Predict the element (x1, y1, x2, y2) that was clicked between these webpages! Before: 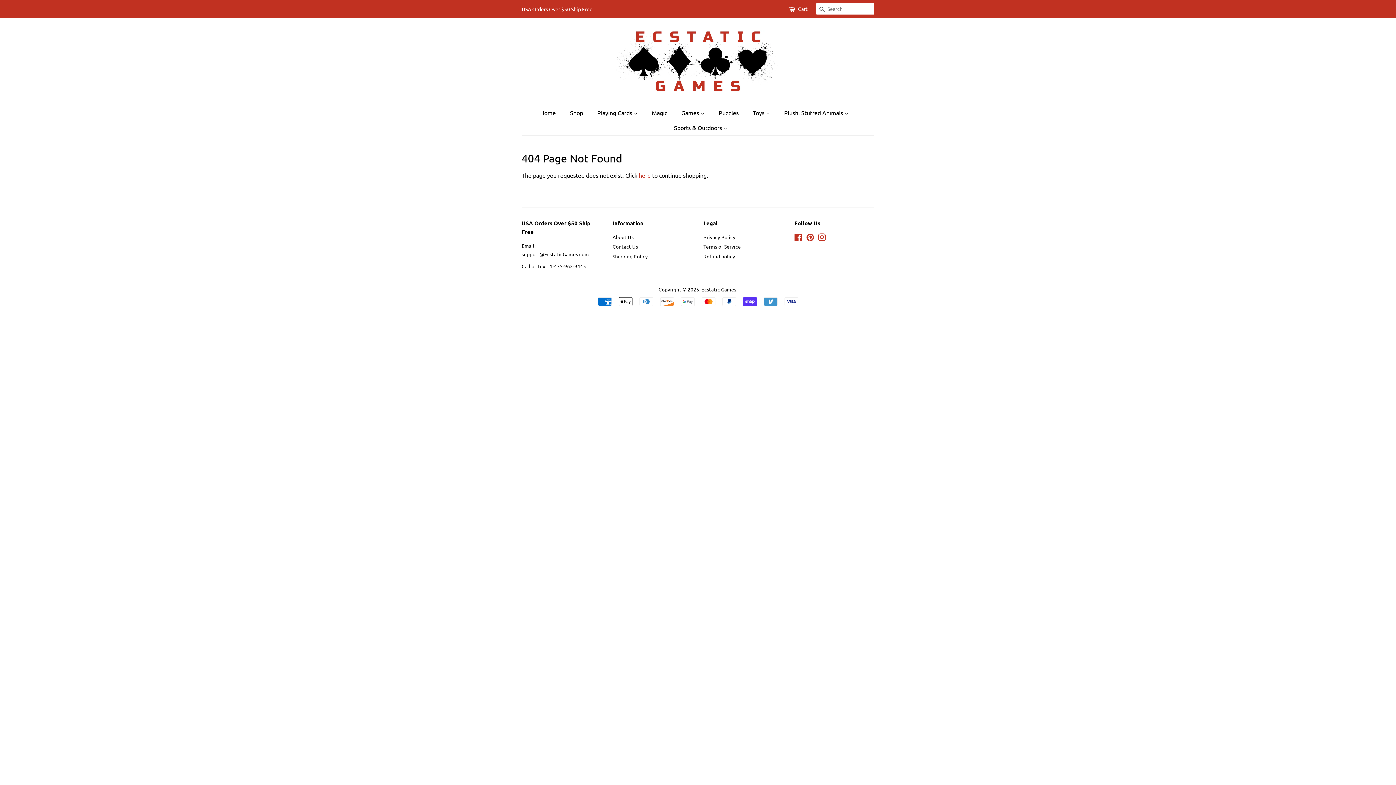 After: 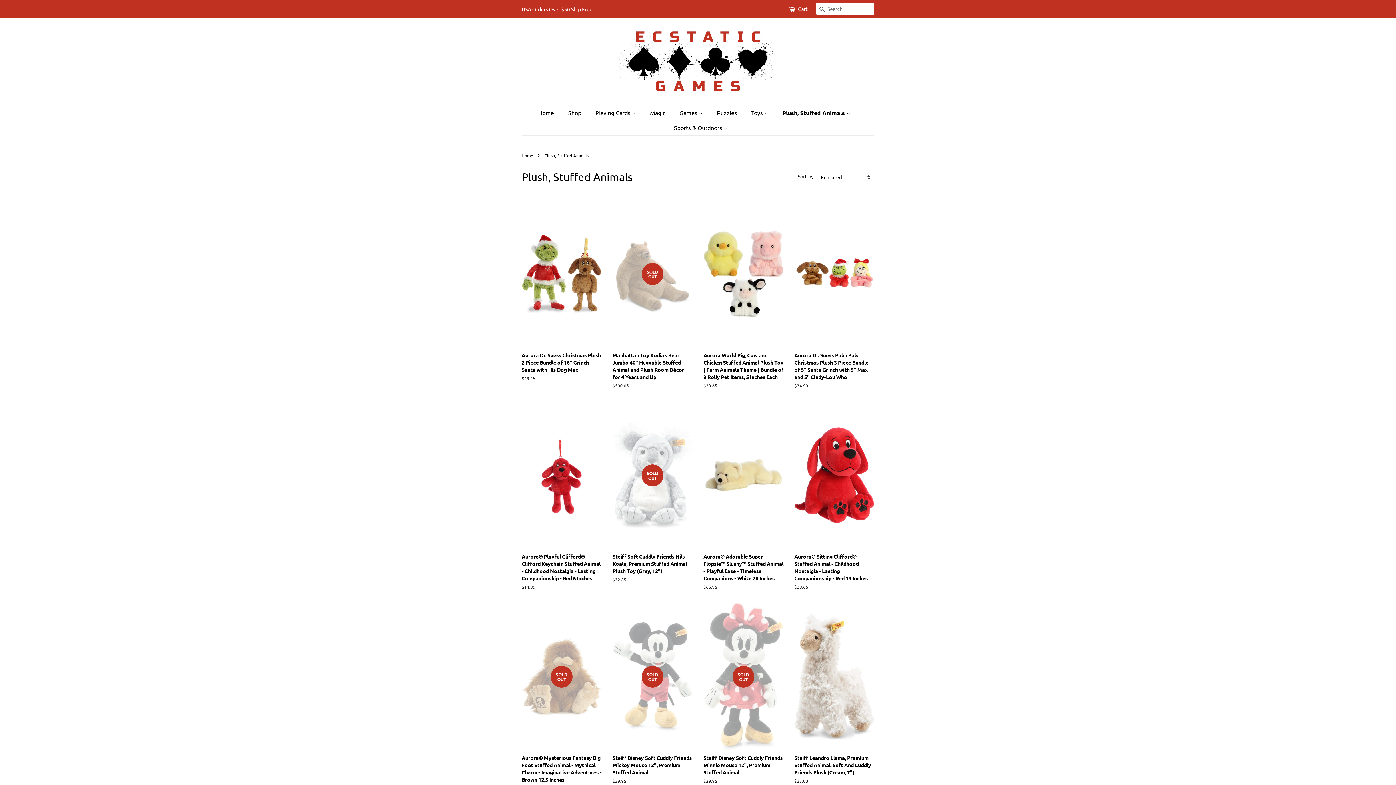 Action: bbox: (778, 105, 856, 120) label: Plush, Stuffed Animals 